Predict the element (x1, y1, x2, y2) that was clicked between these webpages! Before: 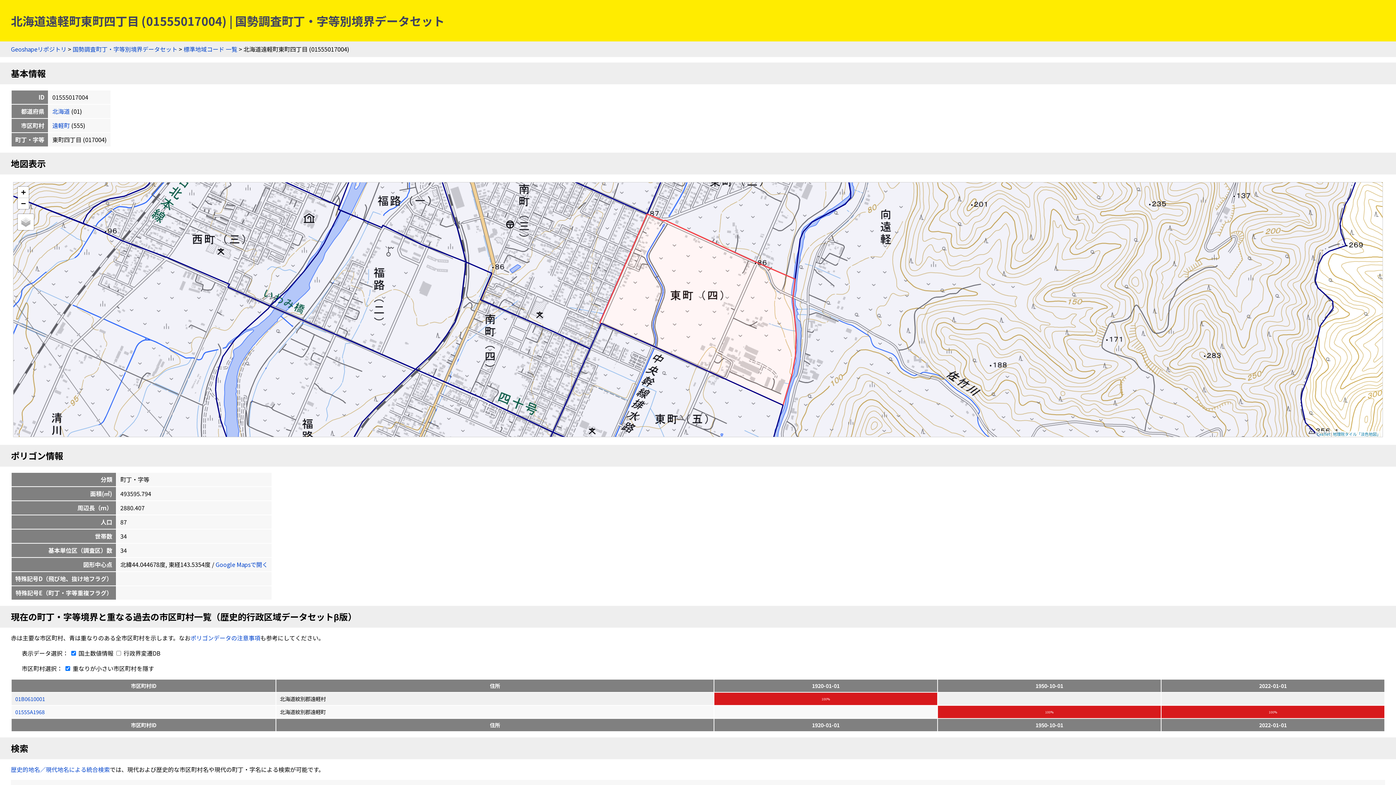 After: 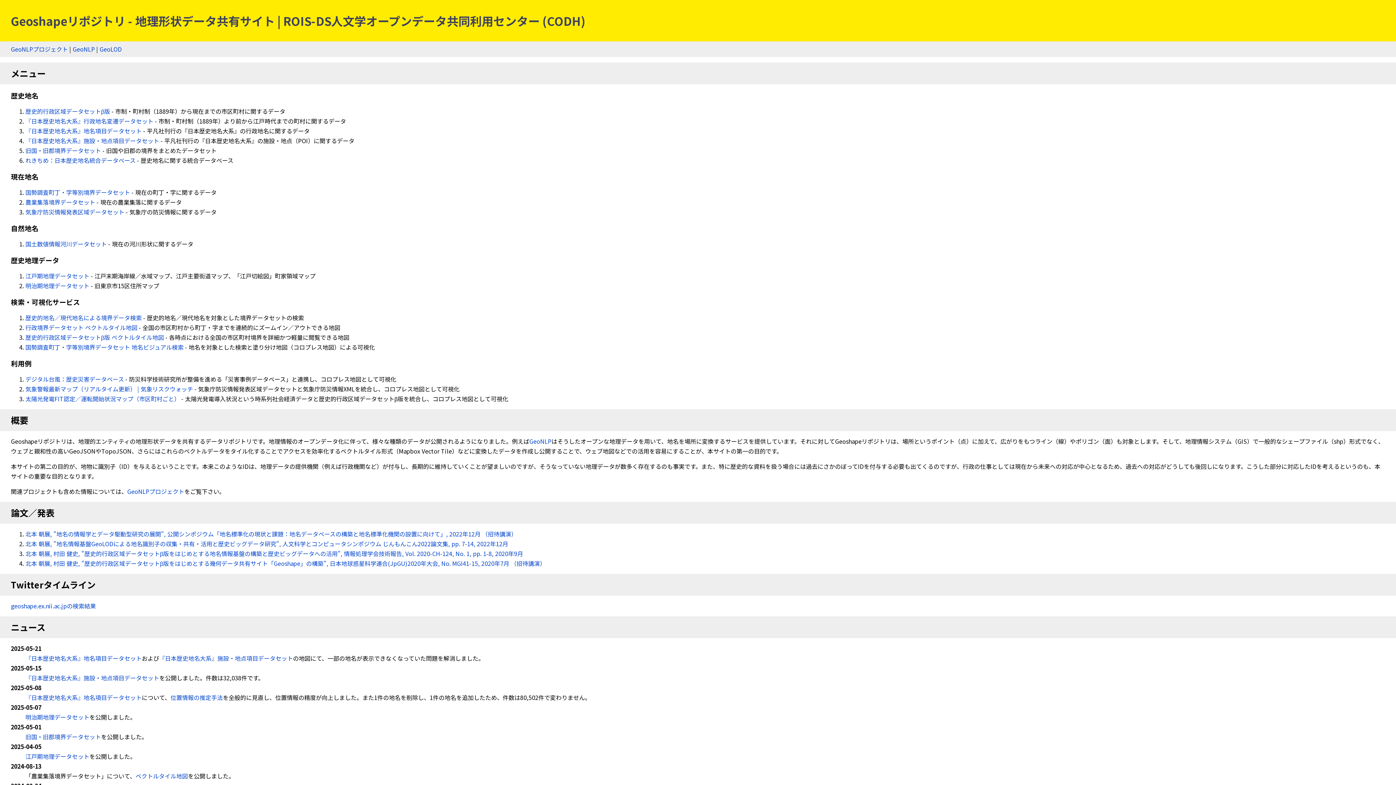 Action: bbox: (10, 44, 66, 53) label: Geoshapeリポジトリ